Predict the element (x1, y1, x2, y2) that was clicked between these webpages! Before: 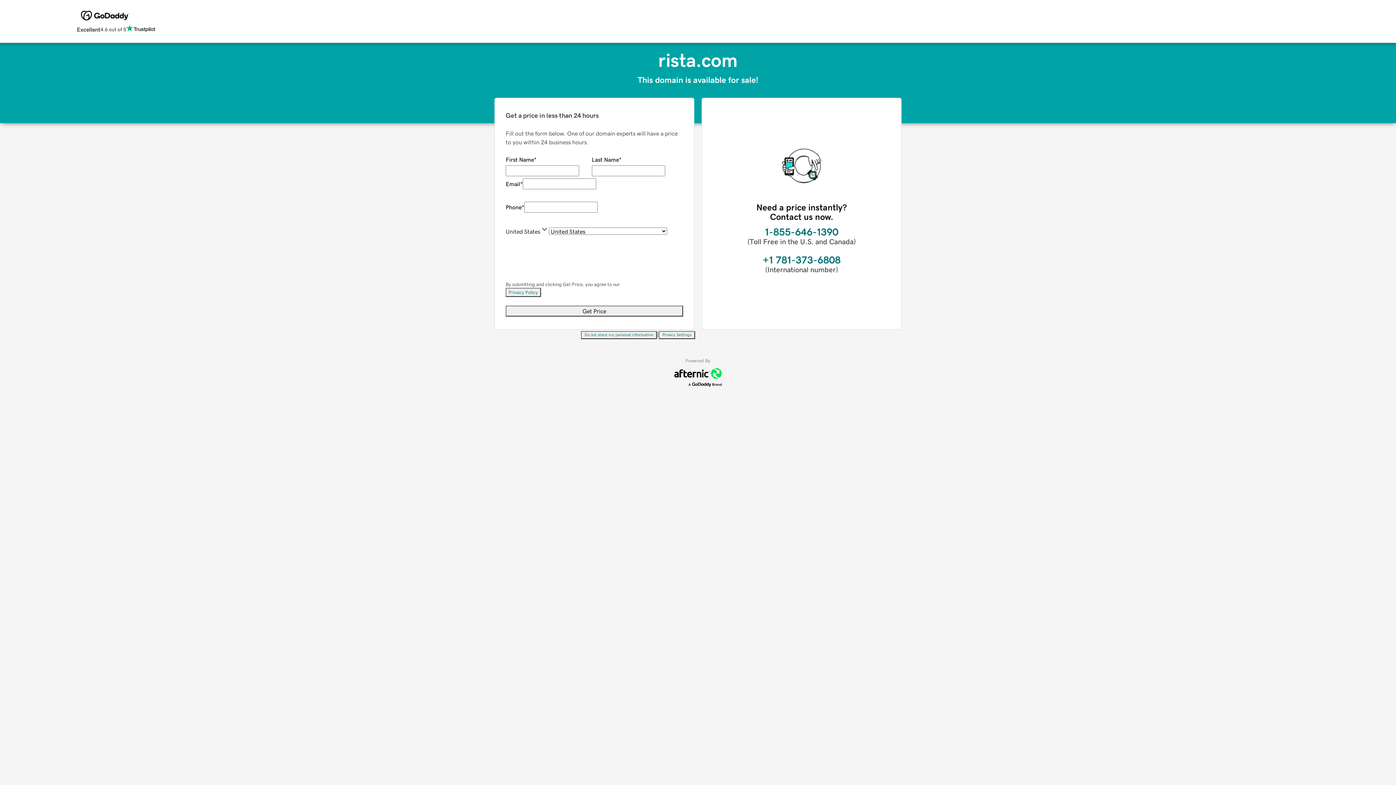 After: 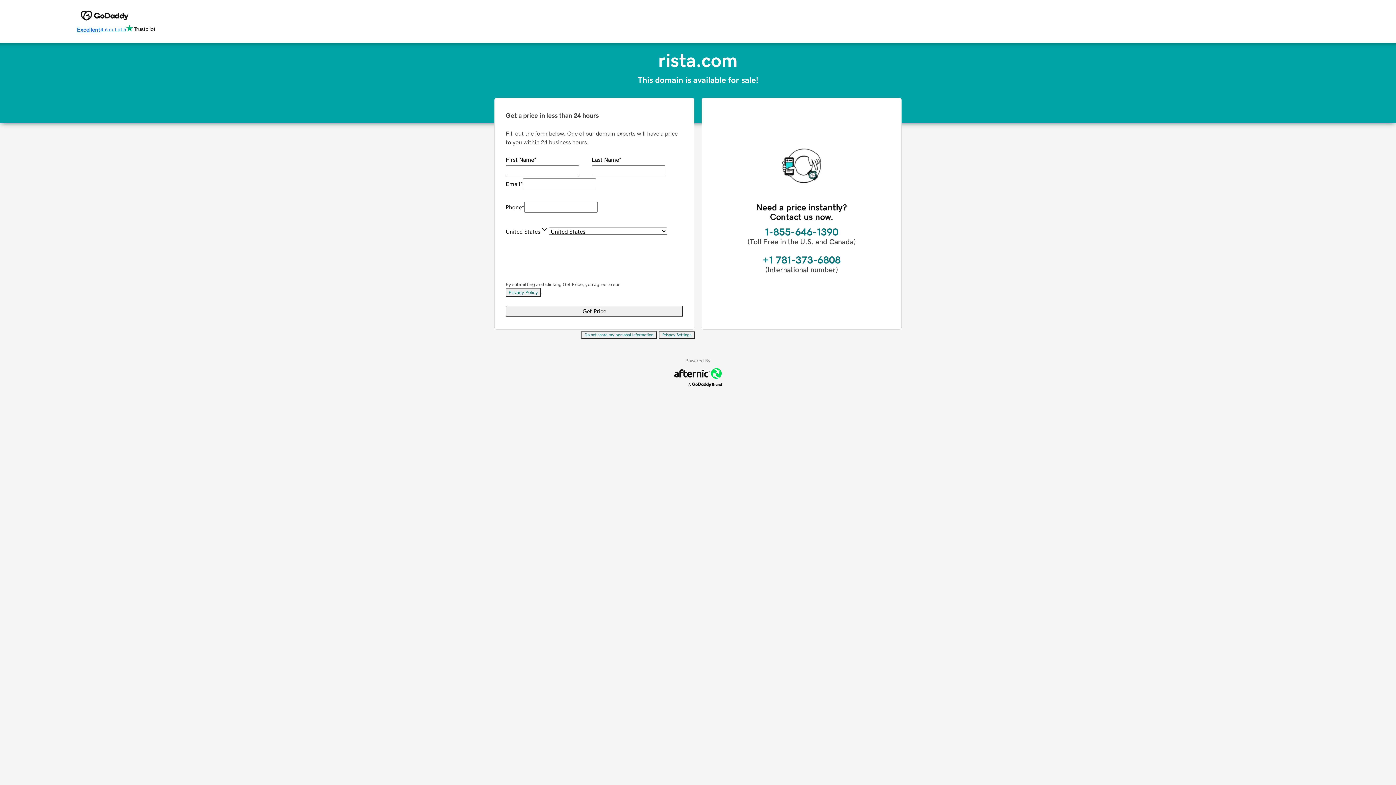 Action: bbox: (76, 24, 155, 34) label: Excellent
4.6 out of 5